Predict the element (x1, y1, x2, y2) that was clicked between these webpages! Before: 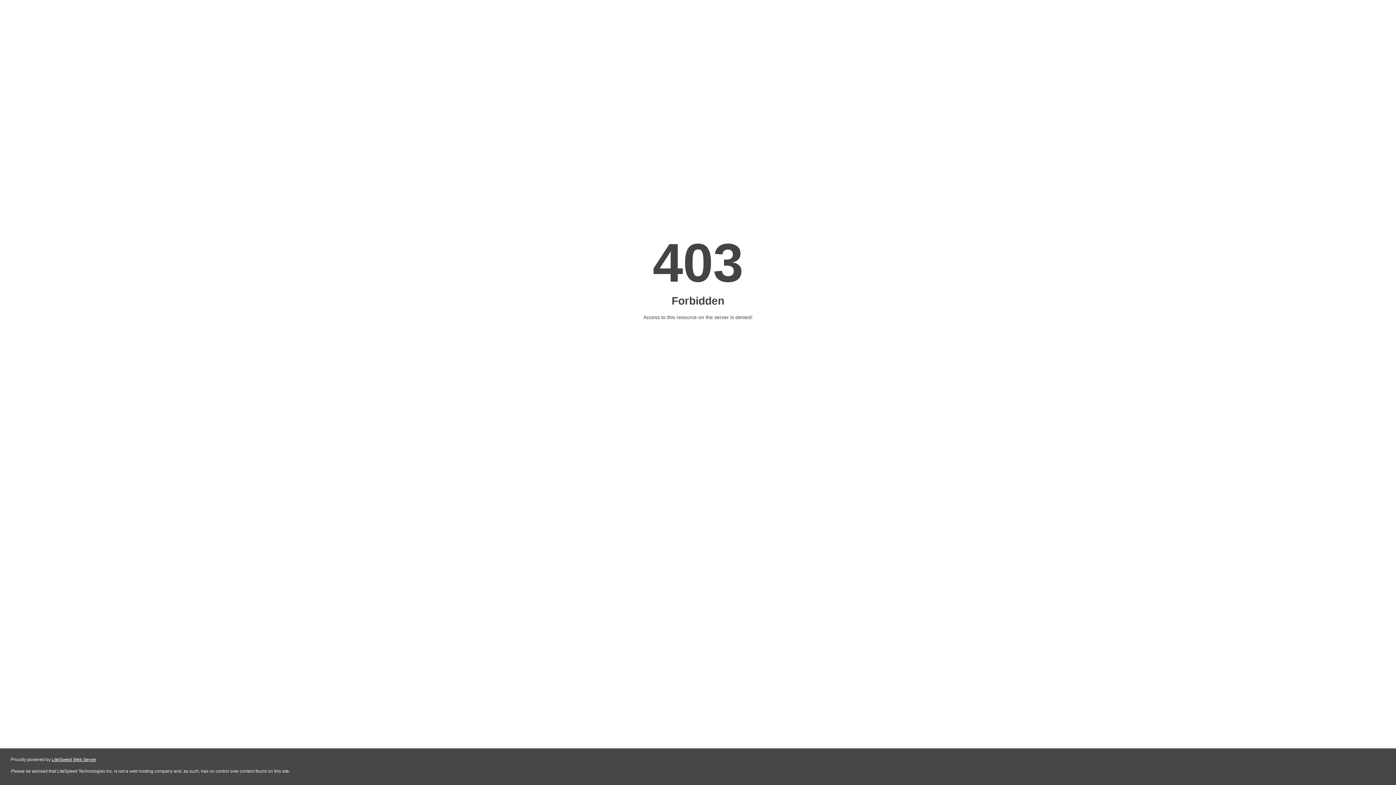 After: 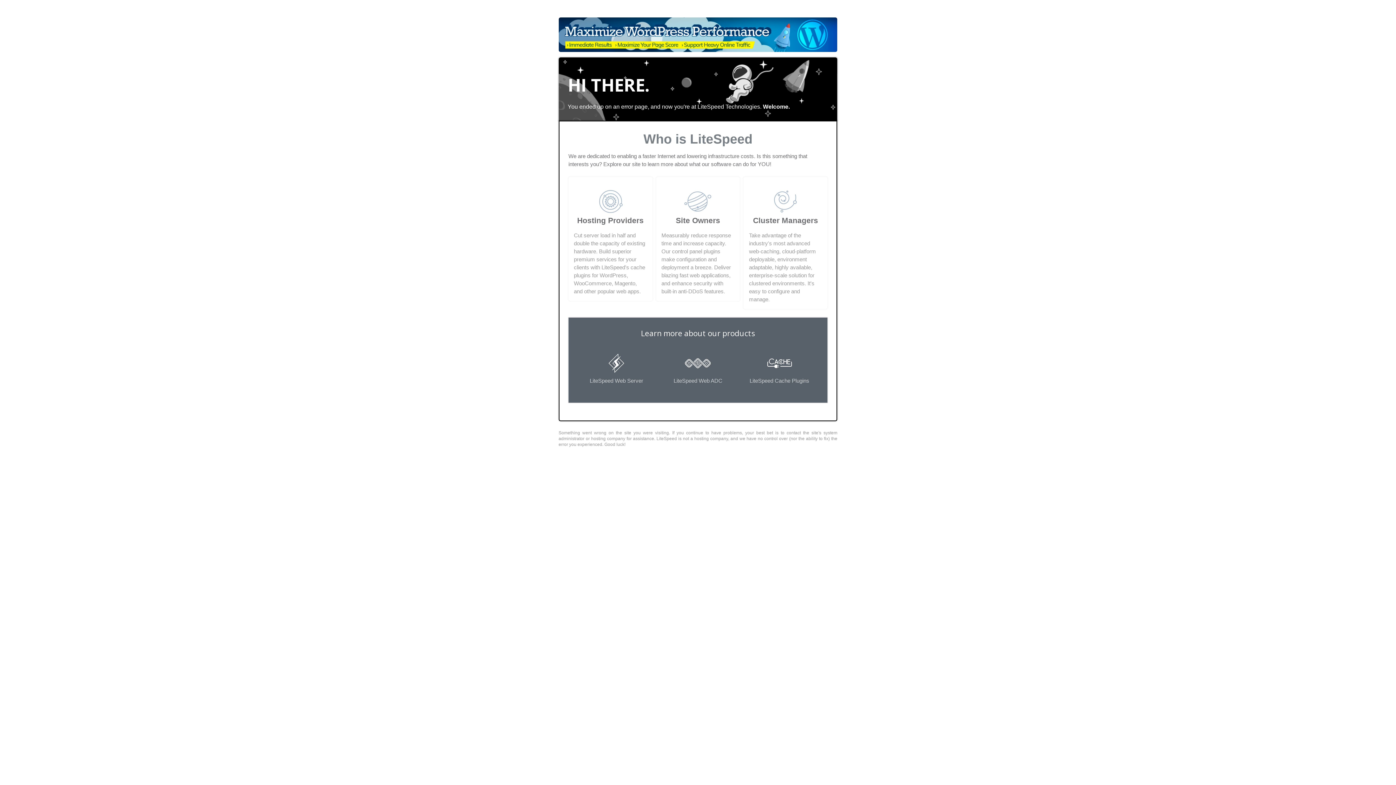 Action: bbox: (51, 757, 96, 762) label: LiteSpeed Web Server